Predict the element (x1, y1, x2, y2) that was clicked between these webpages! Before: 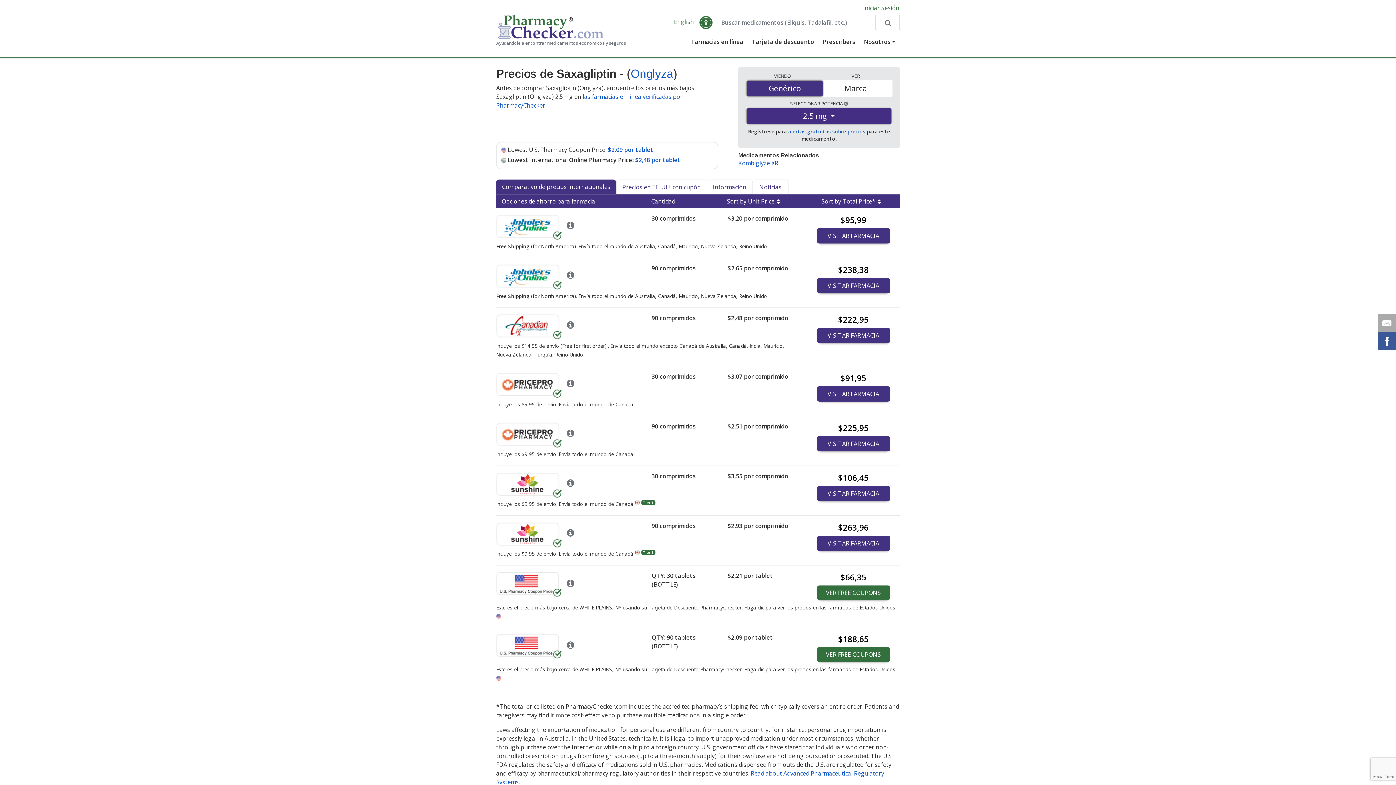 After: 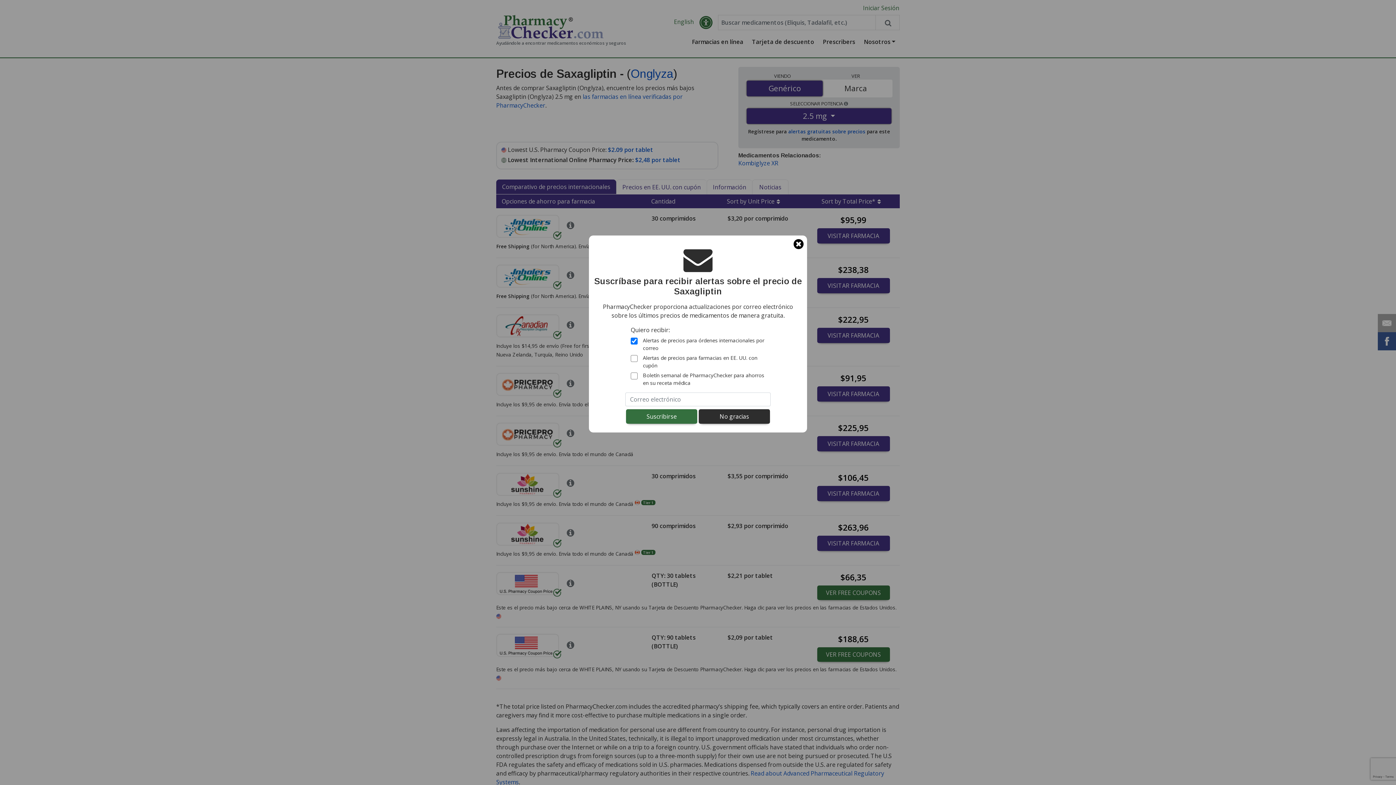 Action: label: alertas gratuitas sobre precios bbox: (788, 128, 865, 134)